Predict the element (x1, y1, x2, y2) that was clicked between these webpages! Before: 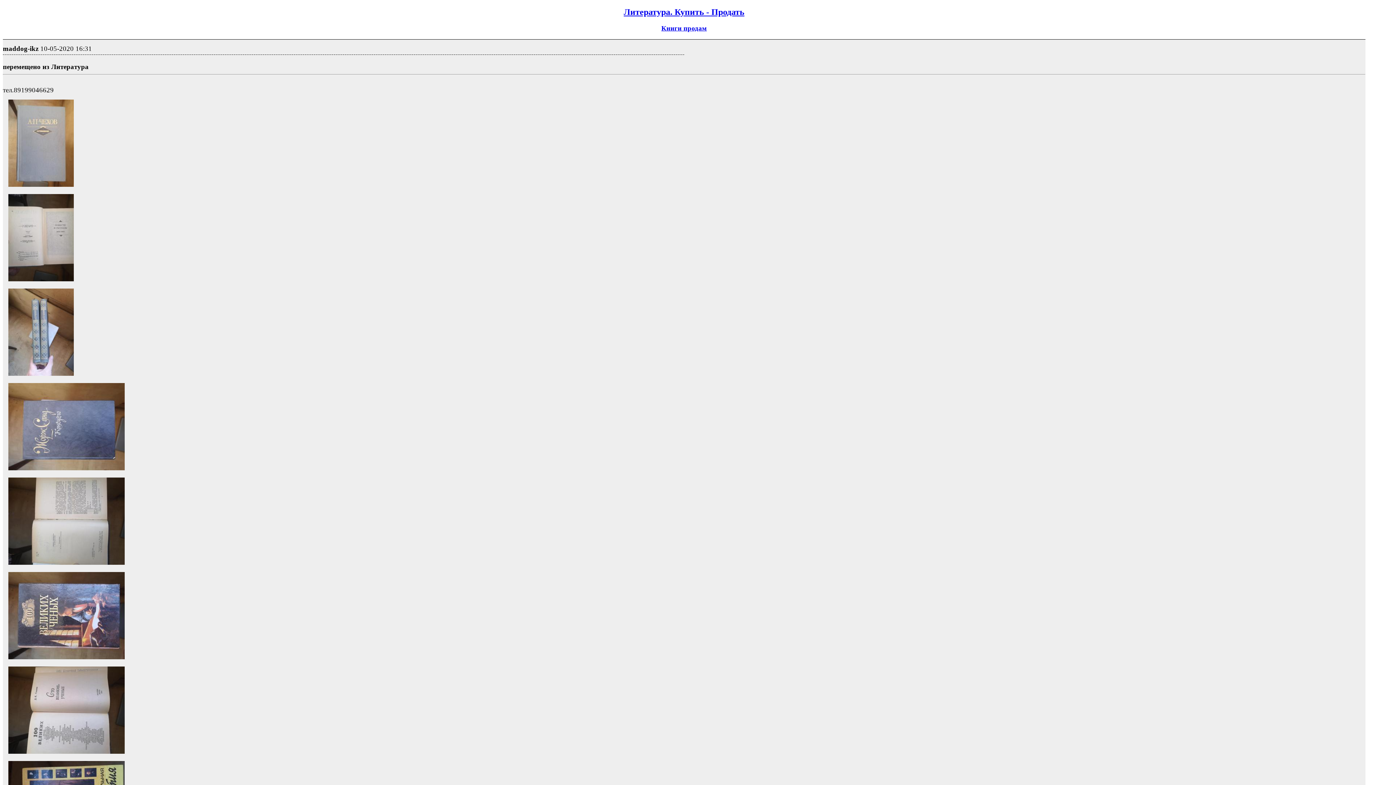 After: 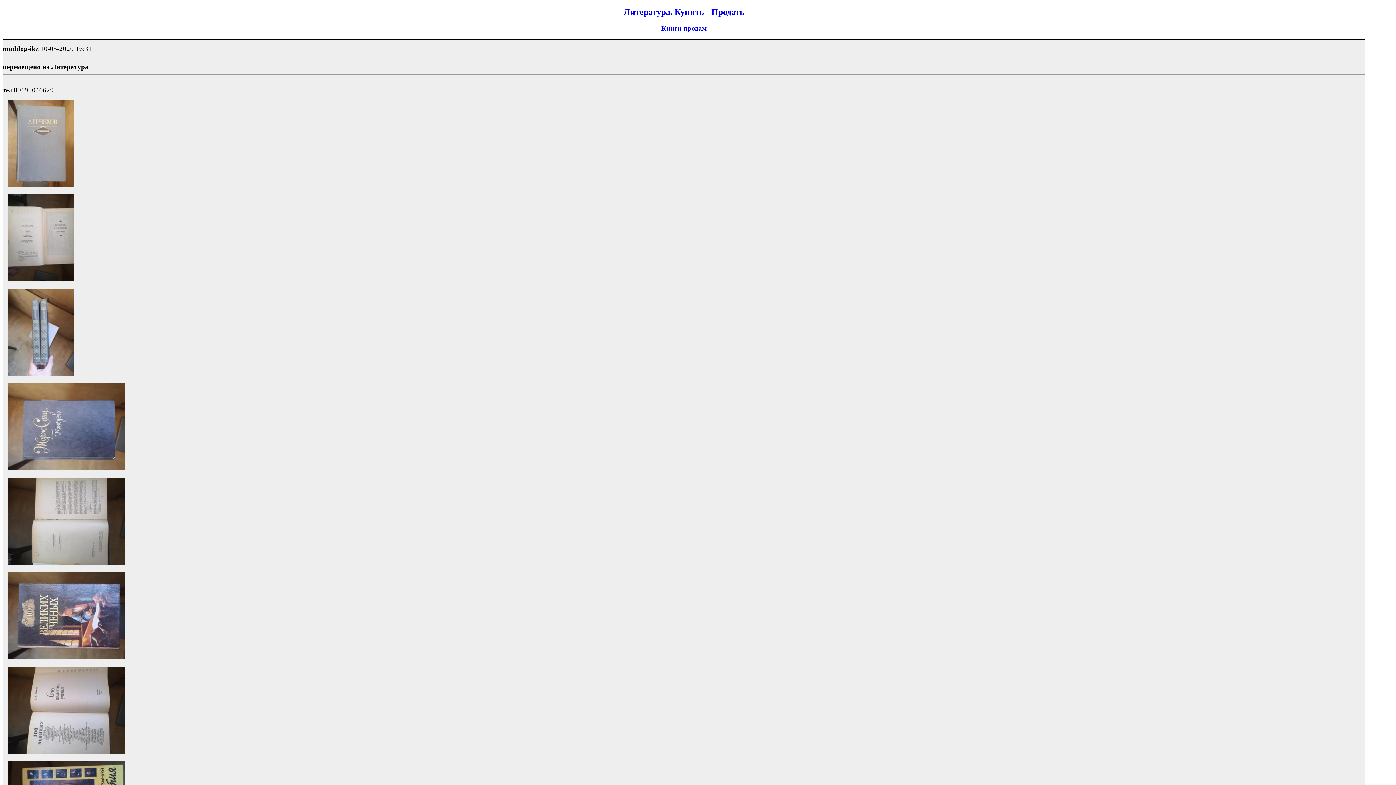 Action: bbox: (2, 558, 124, 566)